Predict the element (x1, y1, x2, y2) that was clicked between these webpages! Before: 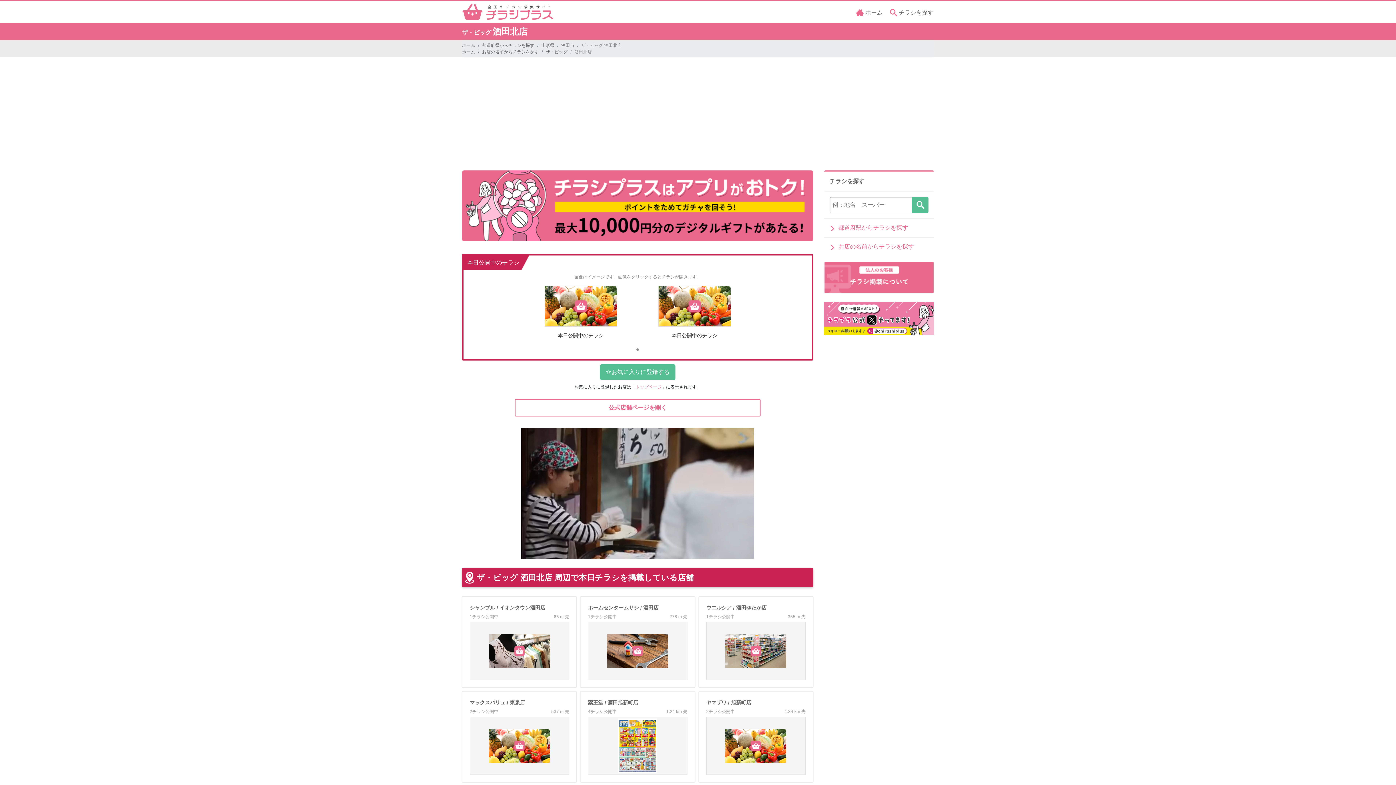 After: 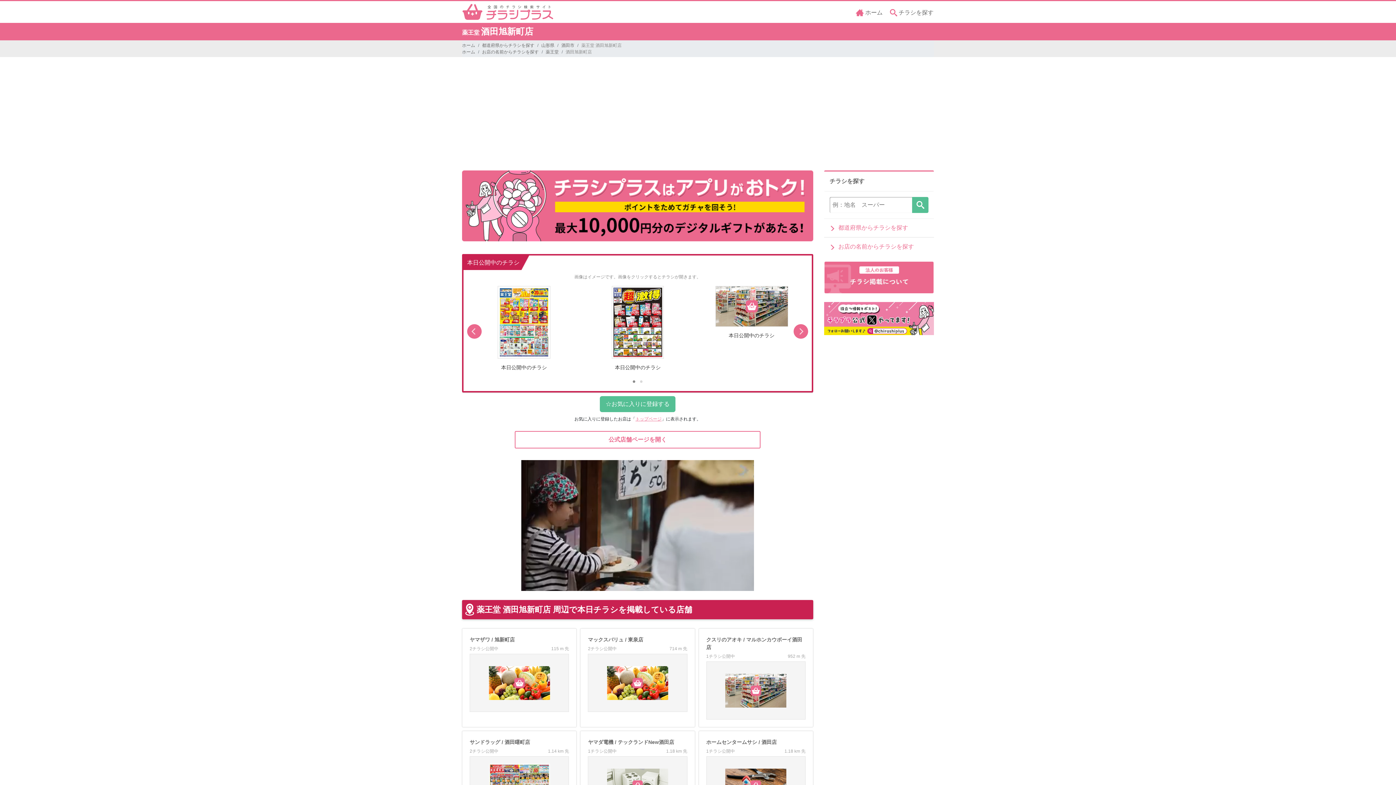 Action: label: 薬王堂 / 酒田旭新町店
4チラシ公開中
1.24 km 先 bbox: (580, 691, 695, 783)